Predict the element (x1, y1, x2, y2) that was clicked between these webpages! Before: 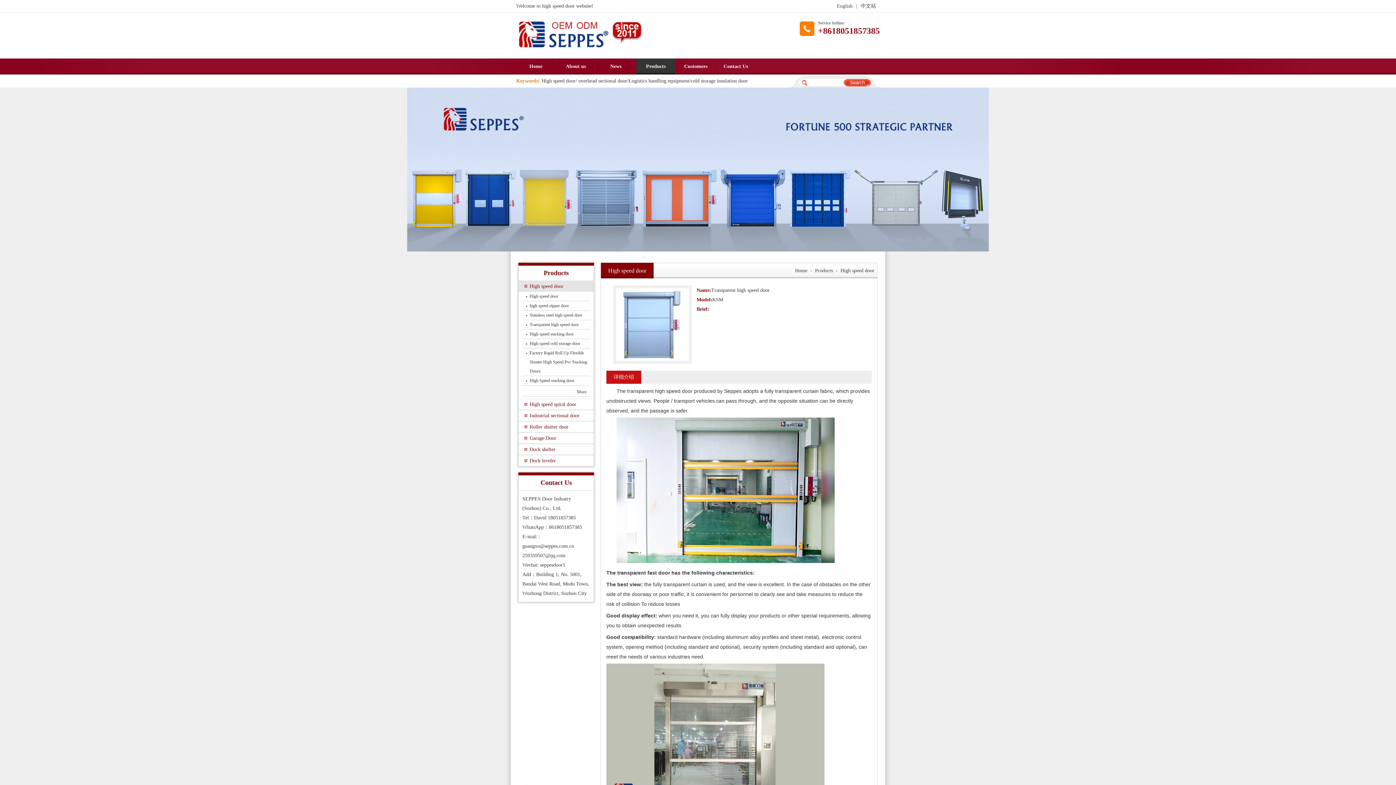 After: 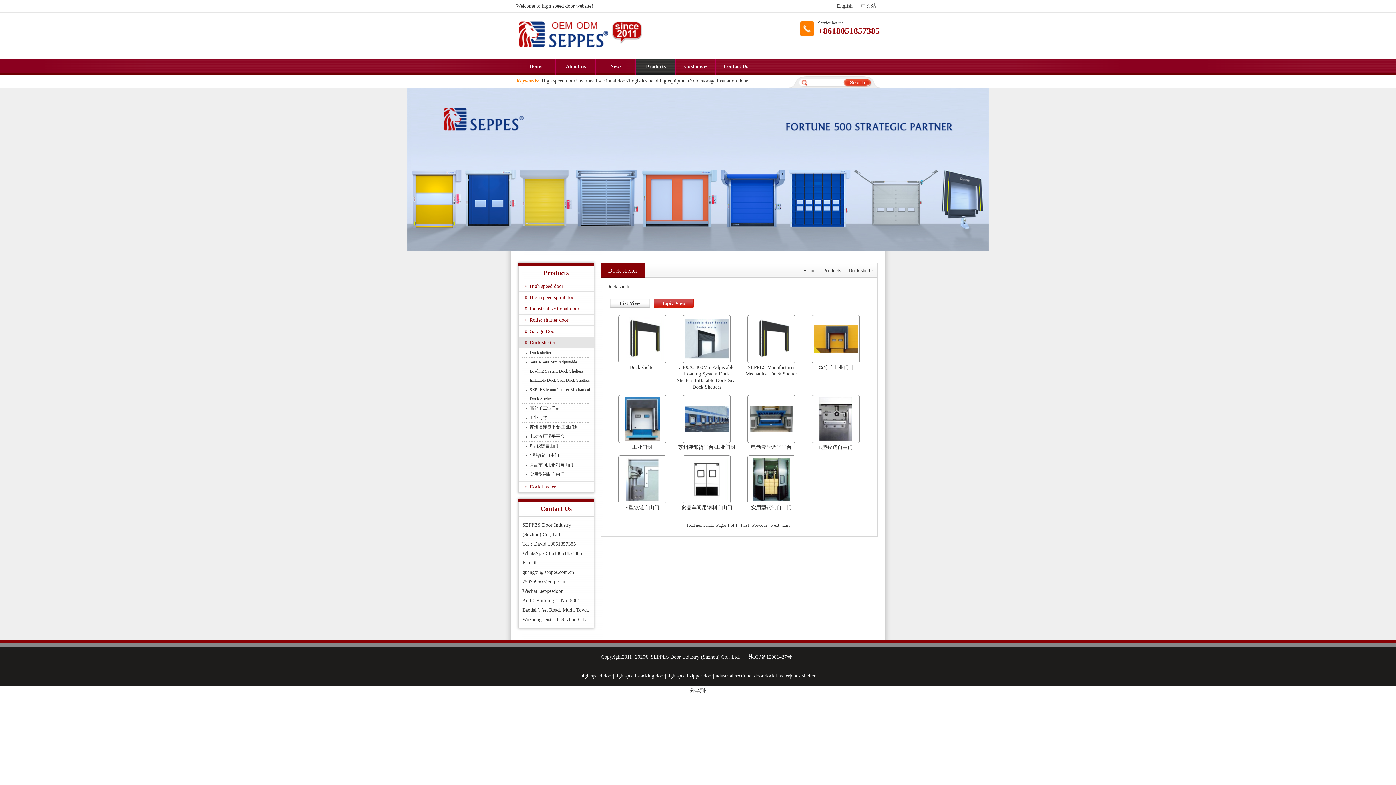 Action: label: Dock shelter bbox: (518, 444, 593, 454)